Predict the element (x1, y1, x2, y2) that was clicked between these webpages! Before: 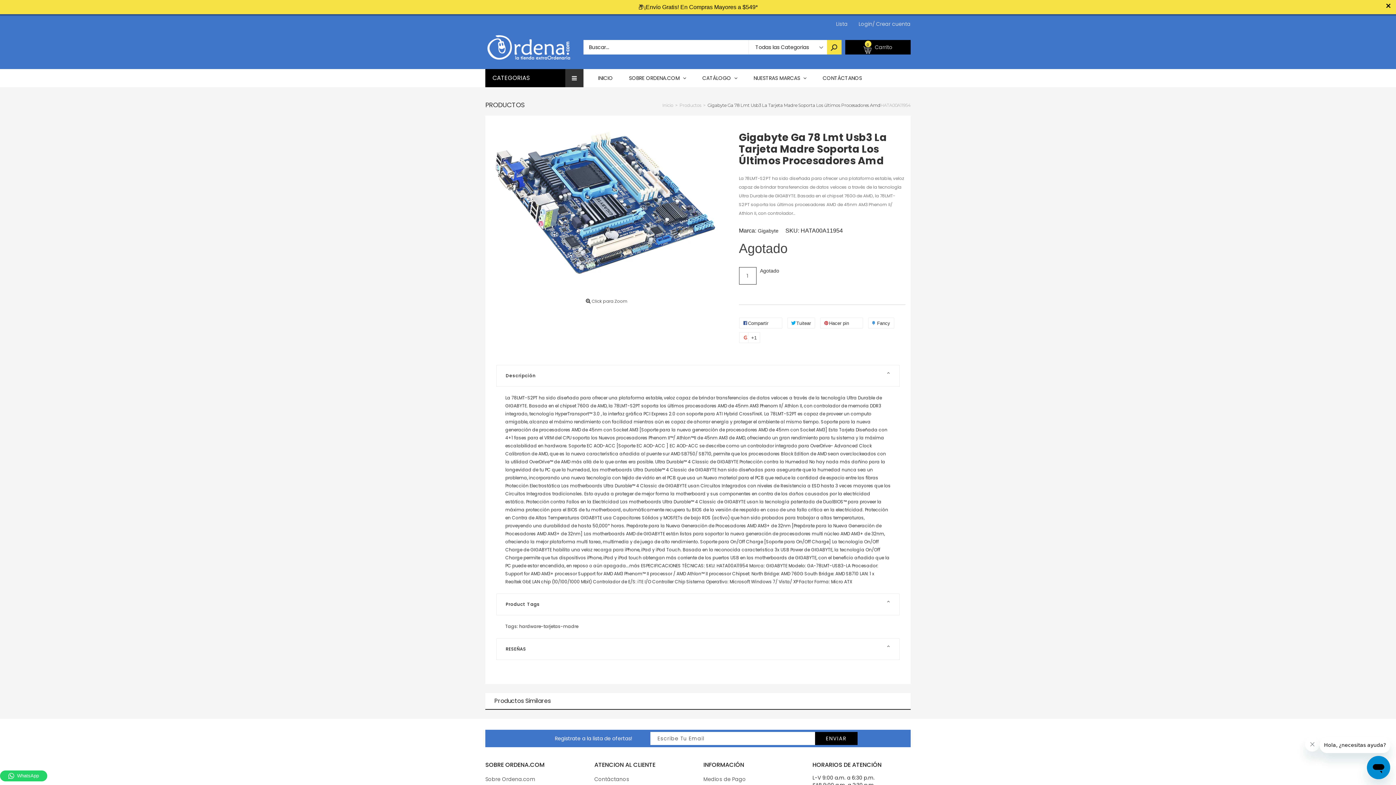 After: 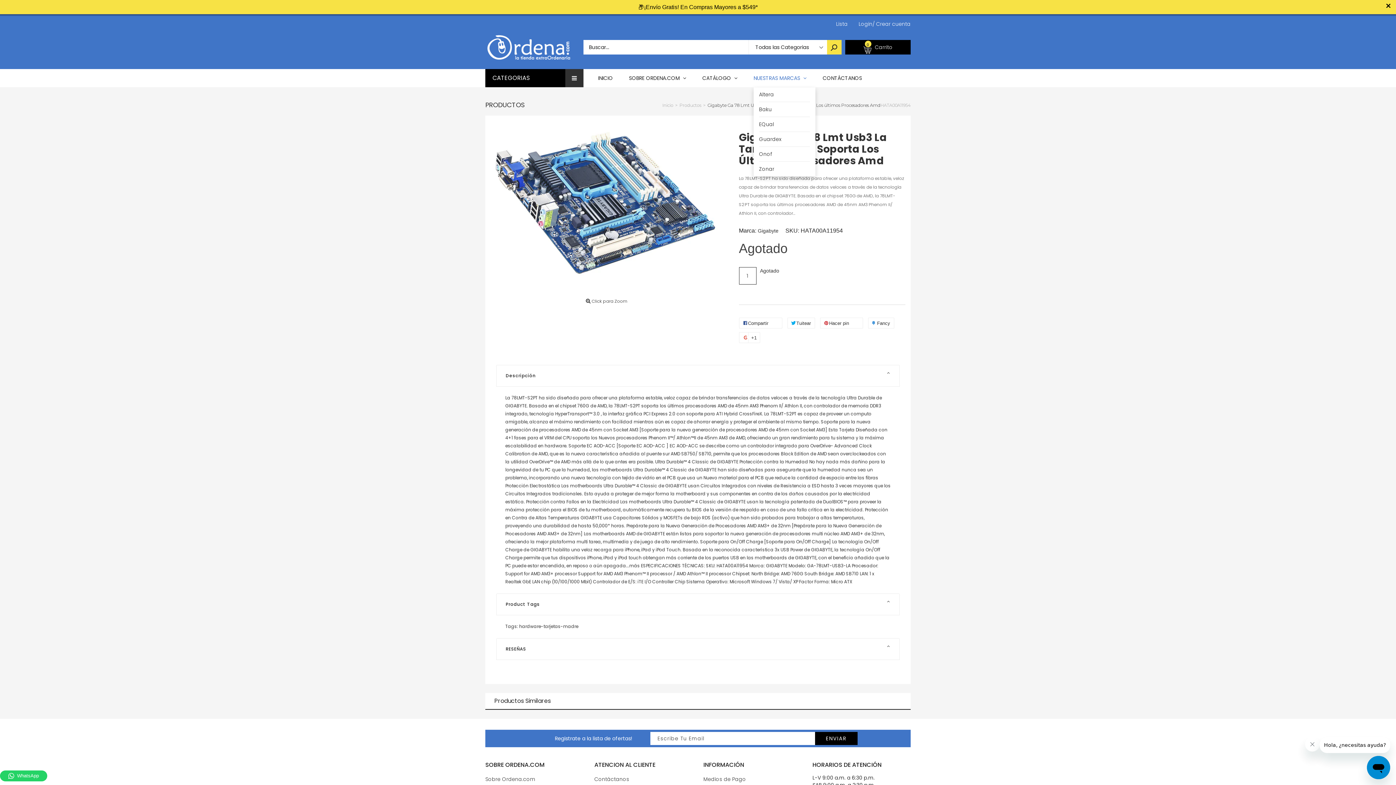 Action: bbox: (753, 60, 806, 67) label: NUESTRAS MARCAS 